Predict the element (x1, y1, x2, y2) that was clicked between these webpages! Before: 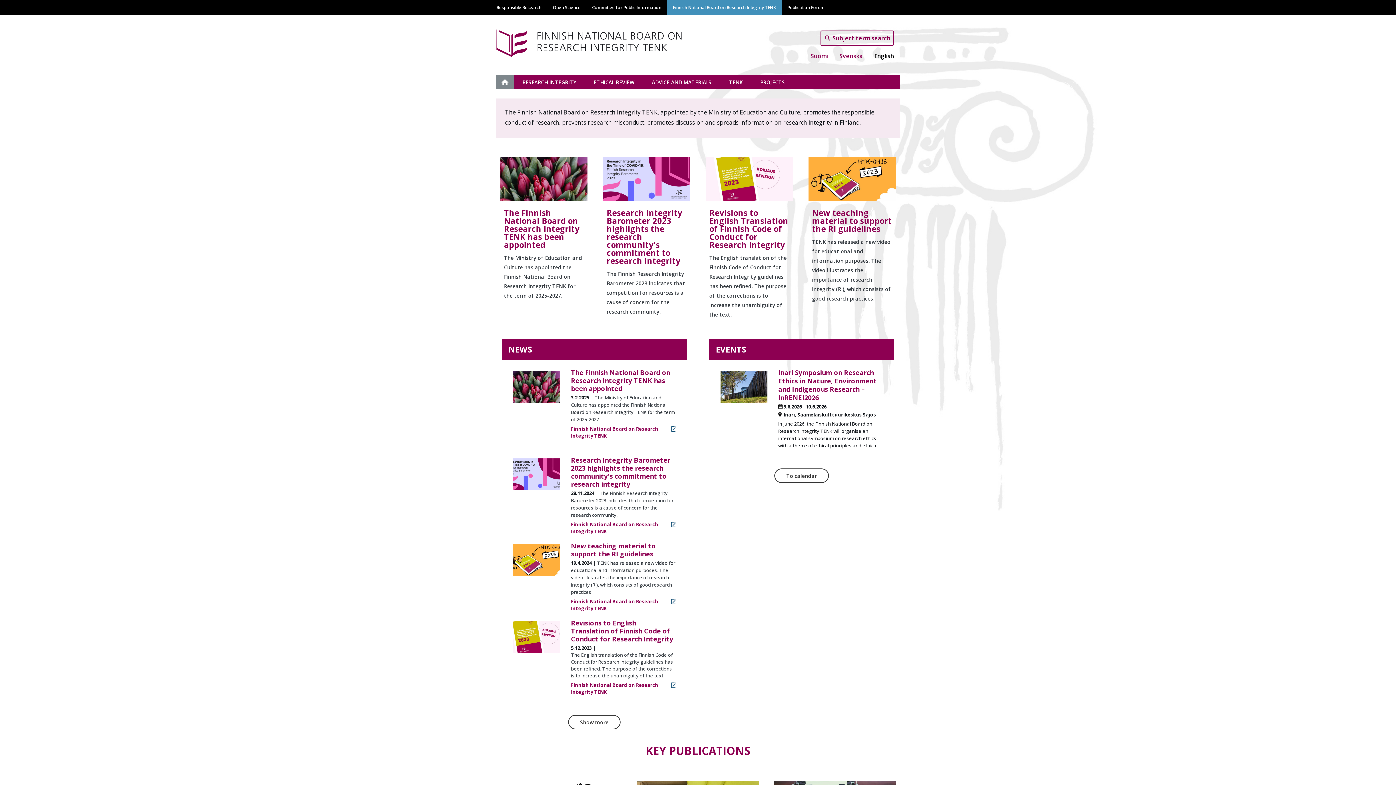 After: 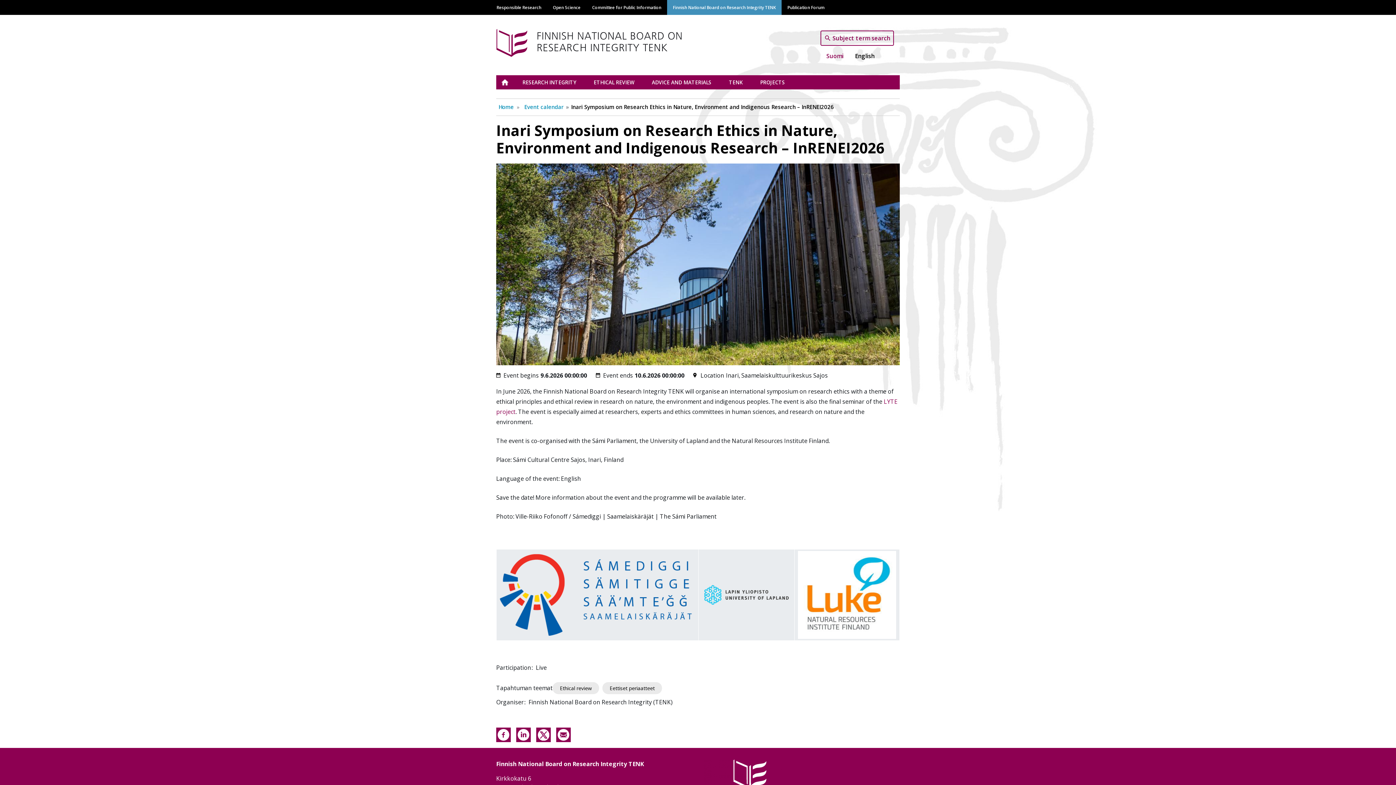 Action: bbox: (720, 382, 767, 390)